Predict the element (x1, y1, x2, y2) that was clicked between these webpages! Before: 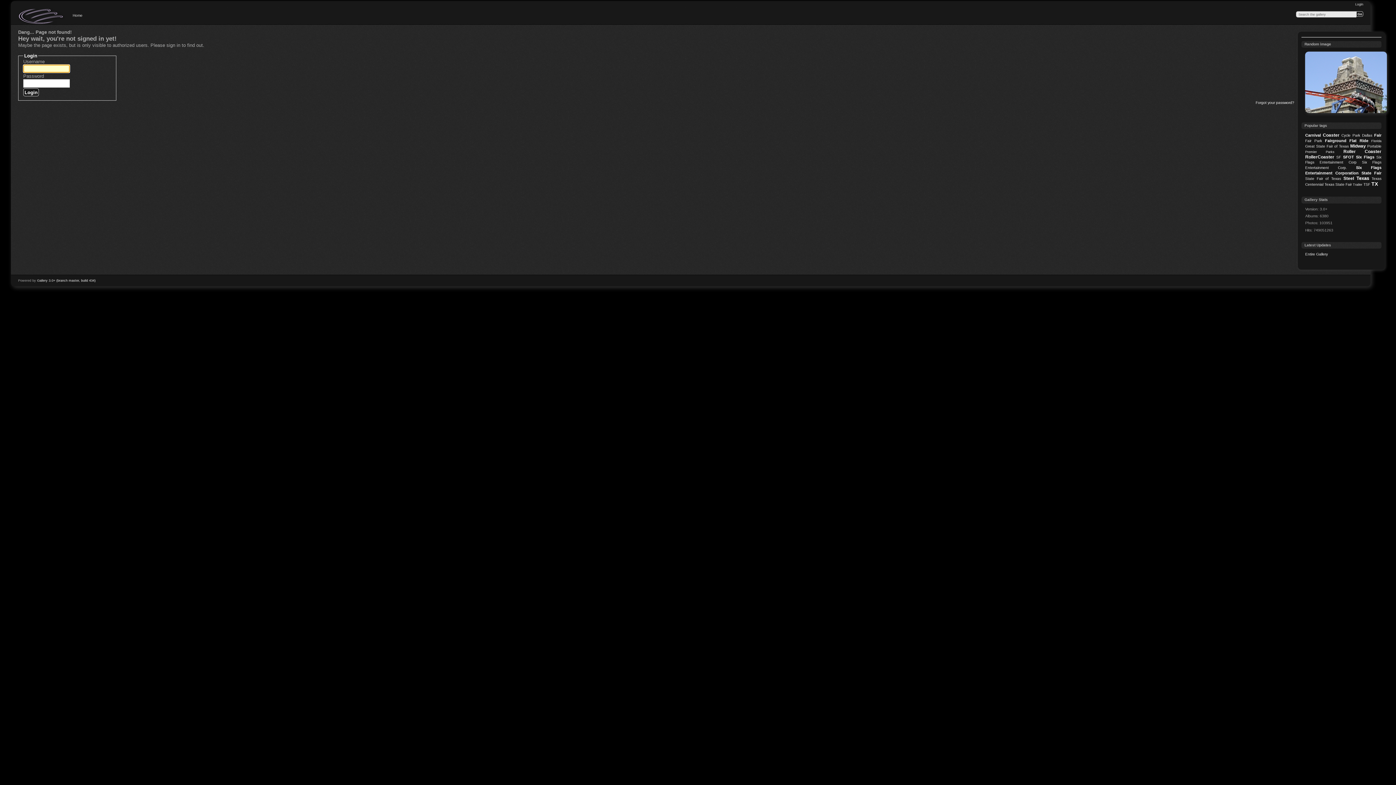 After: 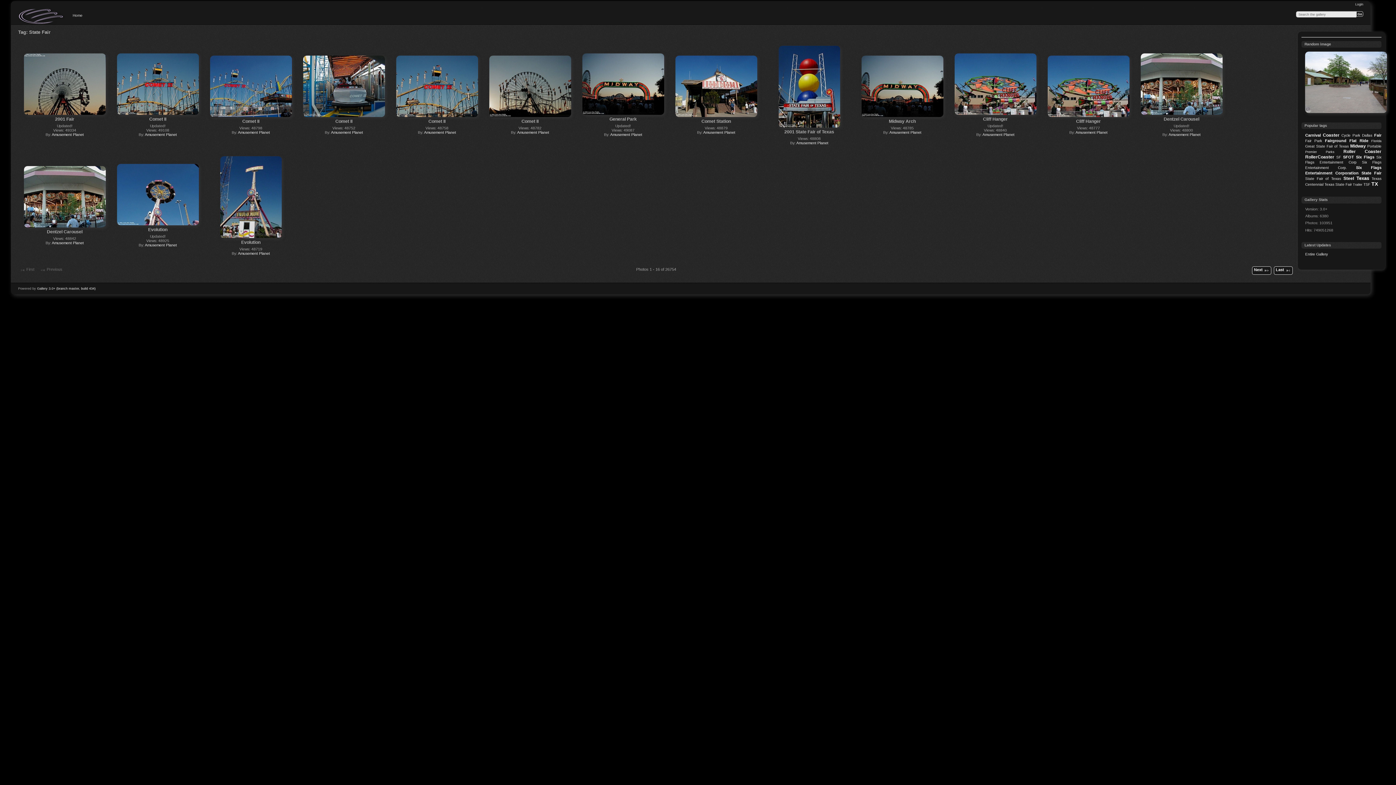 Action: label: State Fair bbox: (1361, 171, 1381, 175)